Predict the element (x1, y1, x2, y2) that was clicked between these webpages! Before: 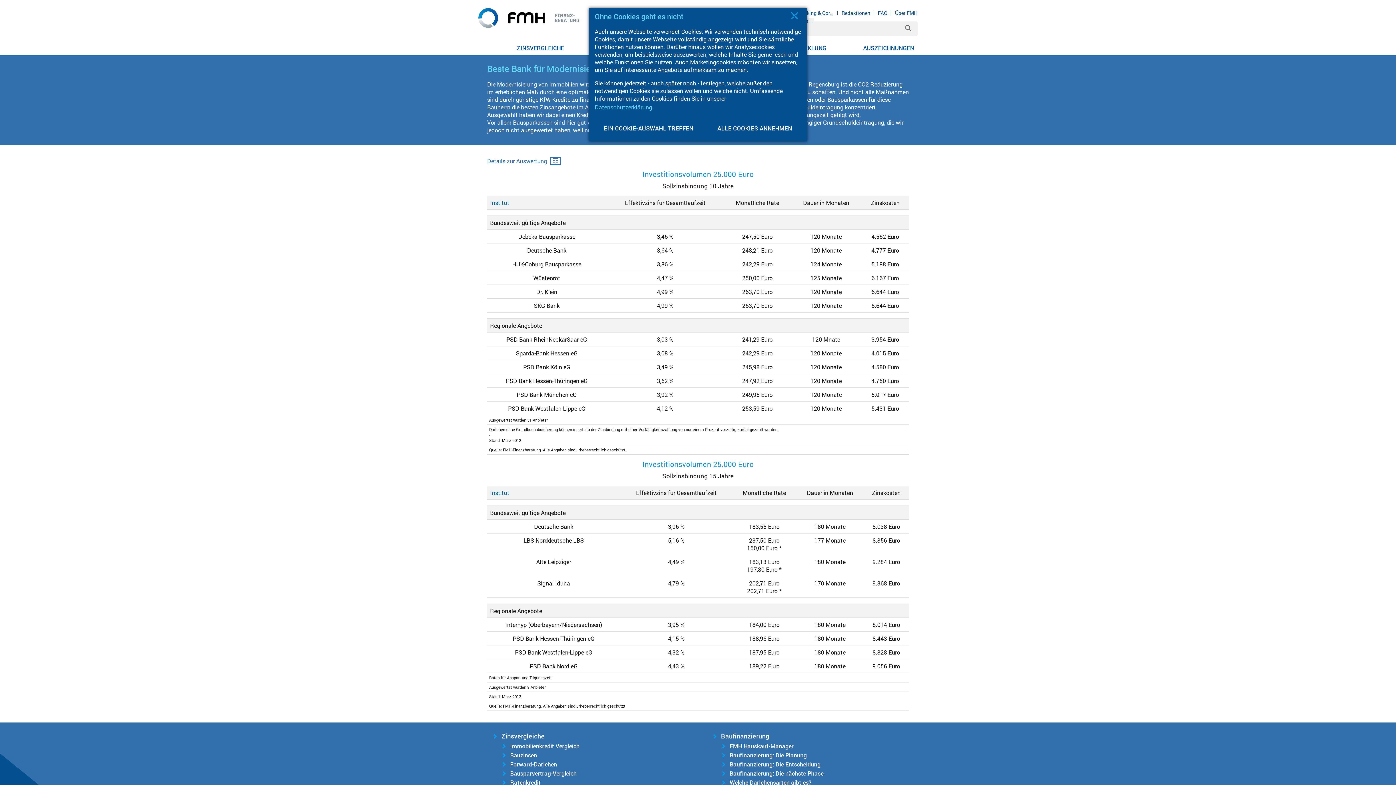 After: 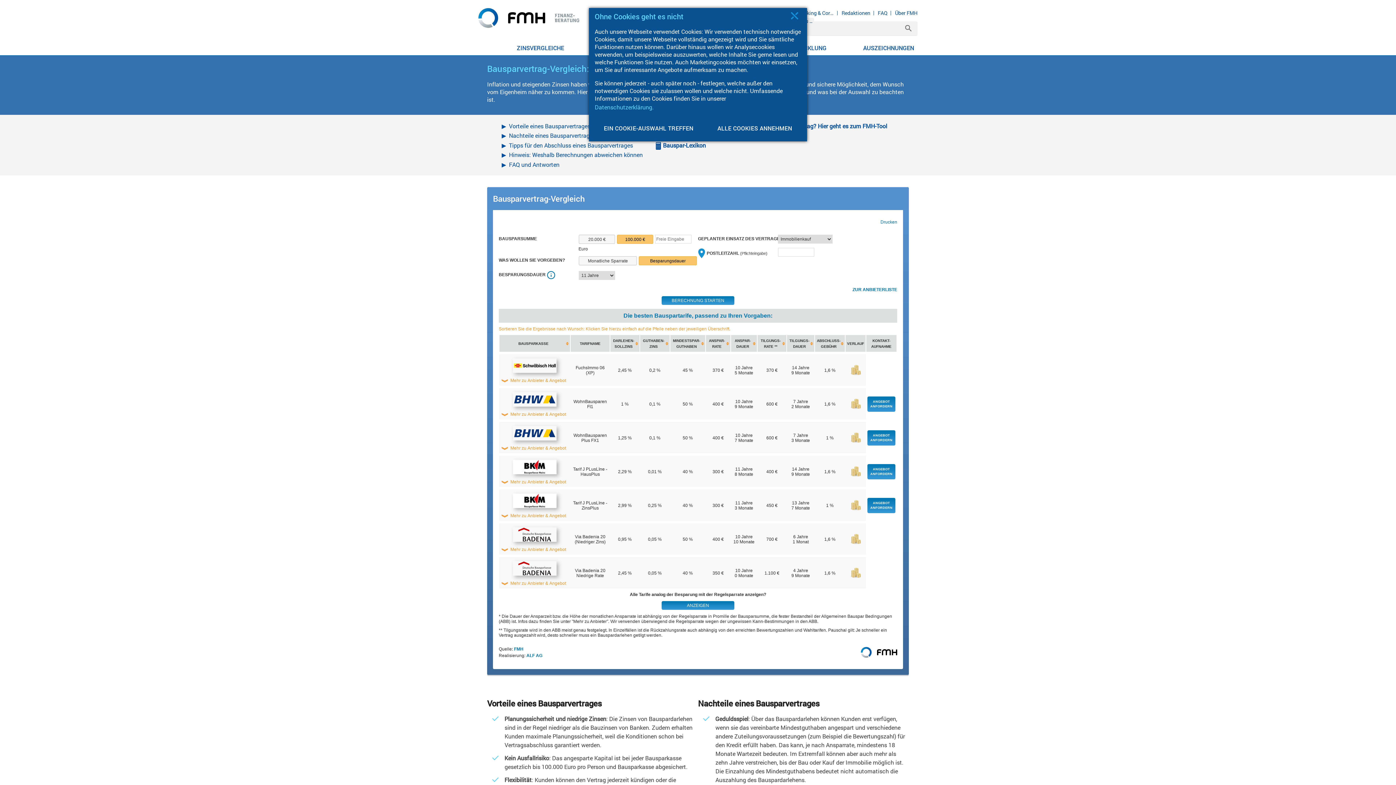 Action: bbox: (510, 769, 576, 778) label:  Bausparvertrag-Vergleich